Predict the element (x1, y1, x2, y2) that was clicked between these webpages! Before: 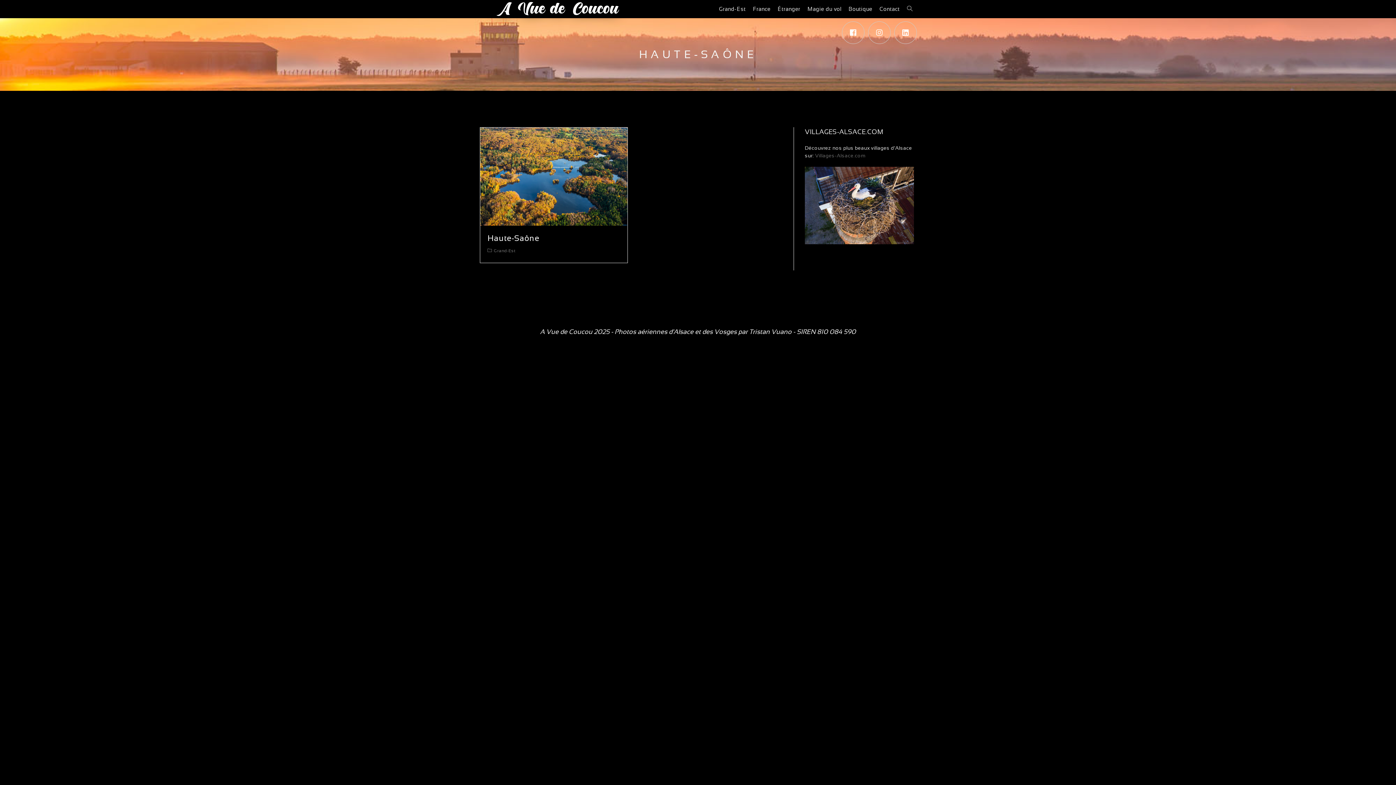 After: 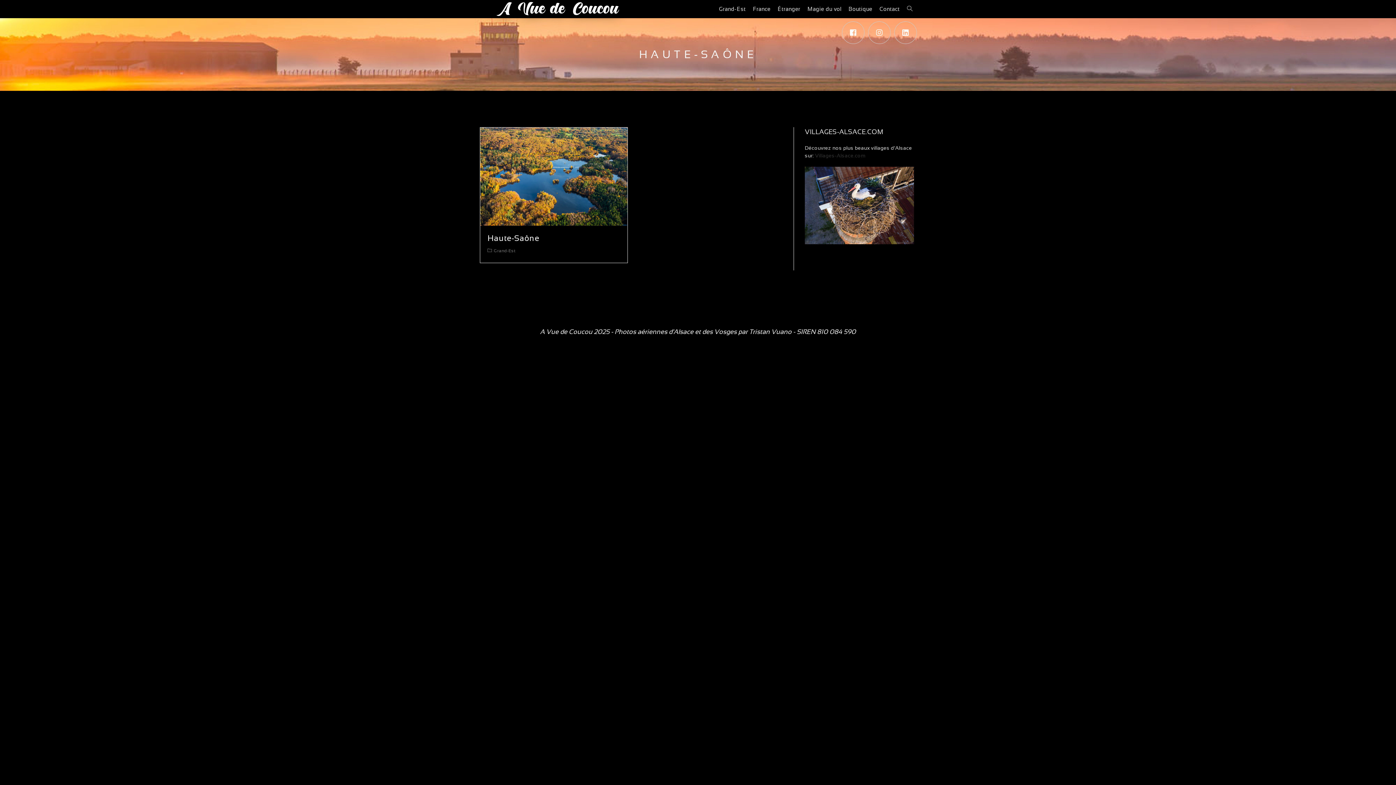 Action: bbox: (814, 152, 866, 158) label:  Villages-Alsace.com